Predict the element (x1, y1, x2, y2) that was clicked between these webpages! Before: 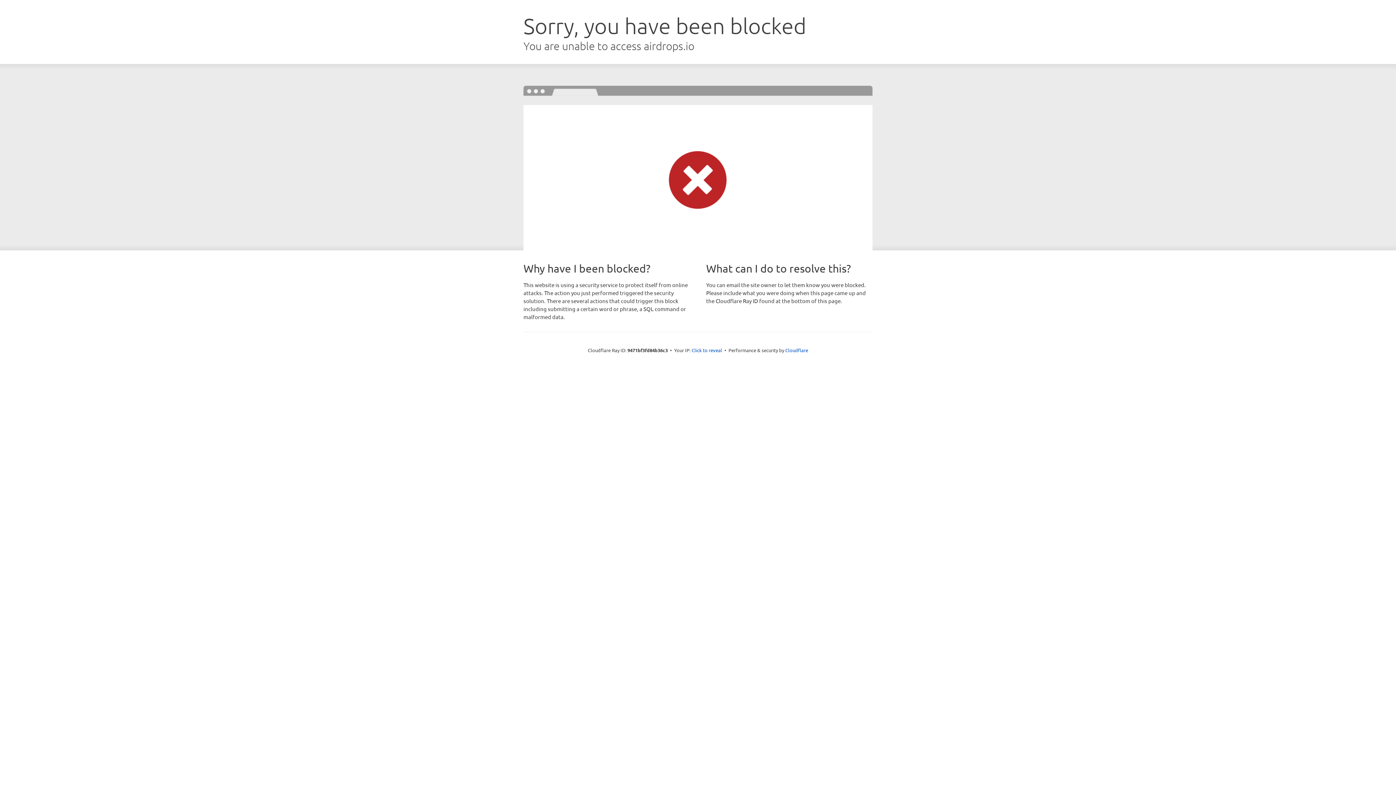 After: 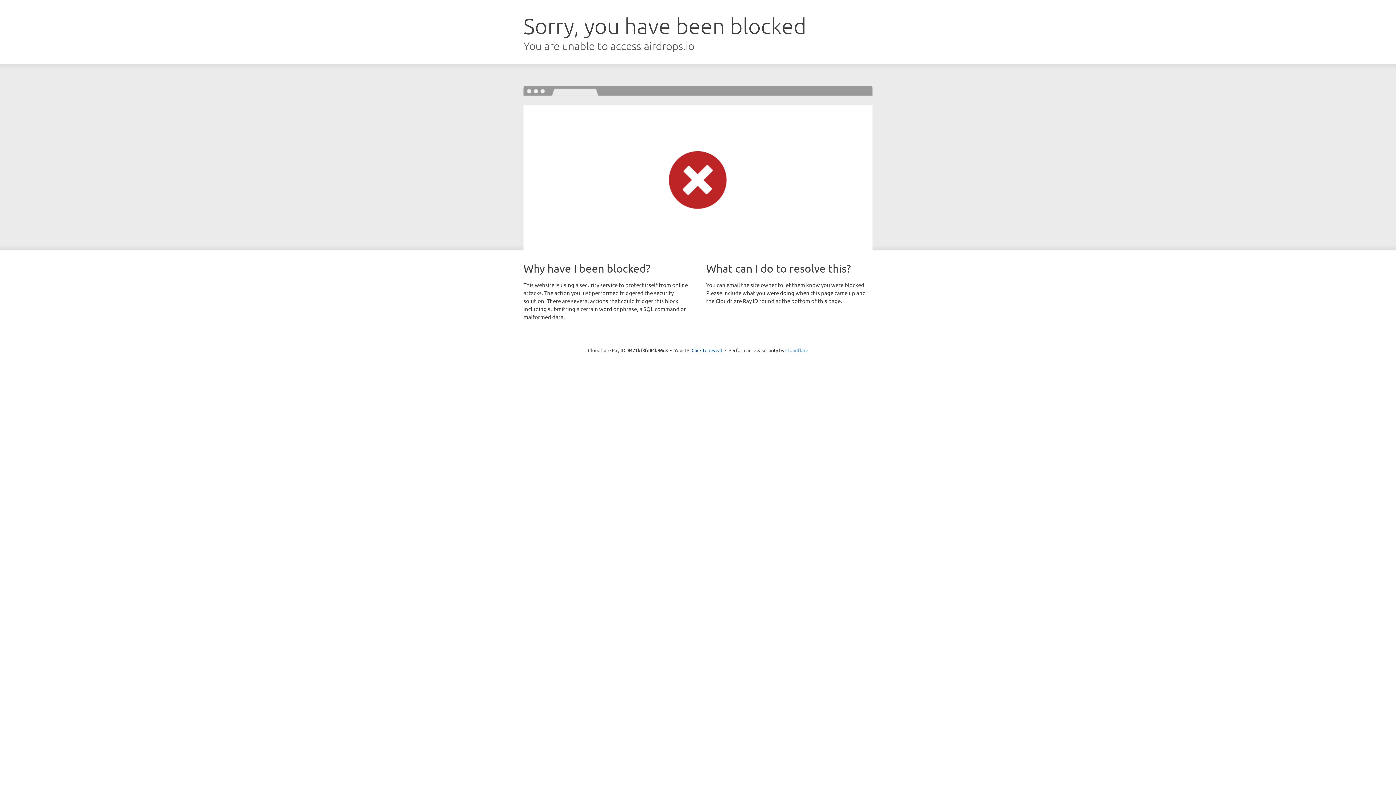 Action: label: Cloudflare bbox: (785, 347, 808, 353)